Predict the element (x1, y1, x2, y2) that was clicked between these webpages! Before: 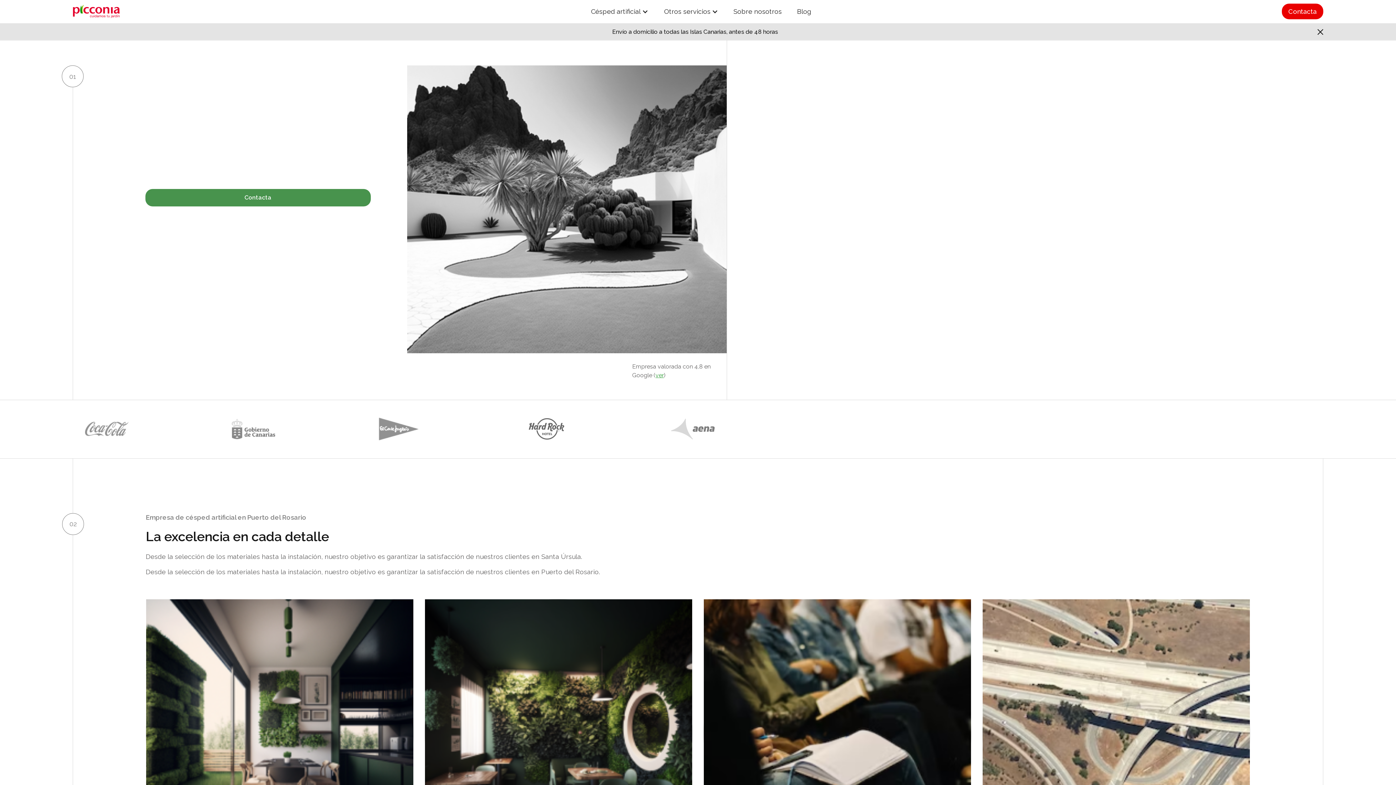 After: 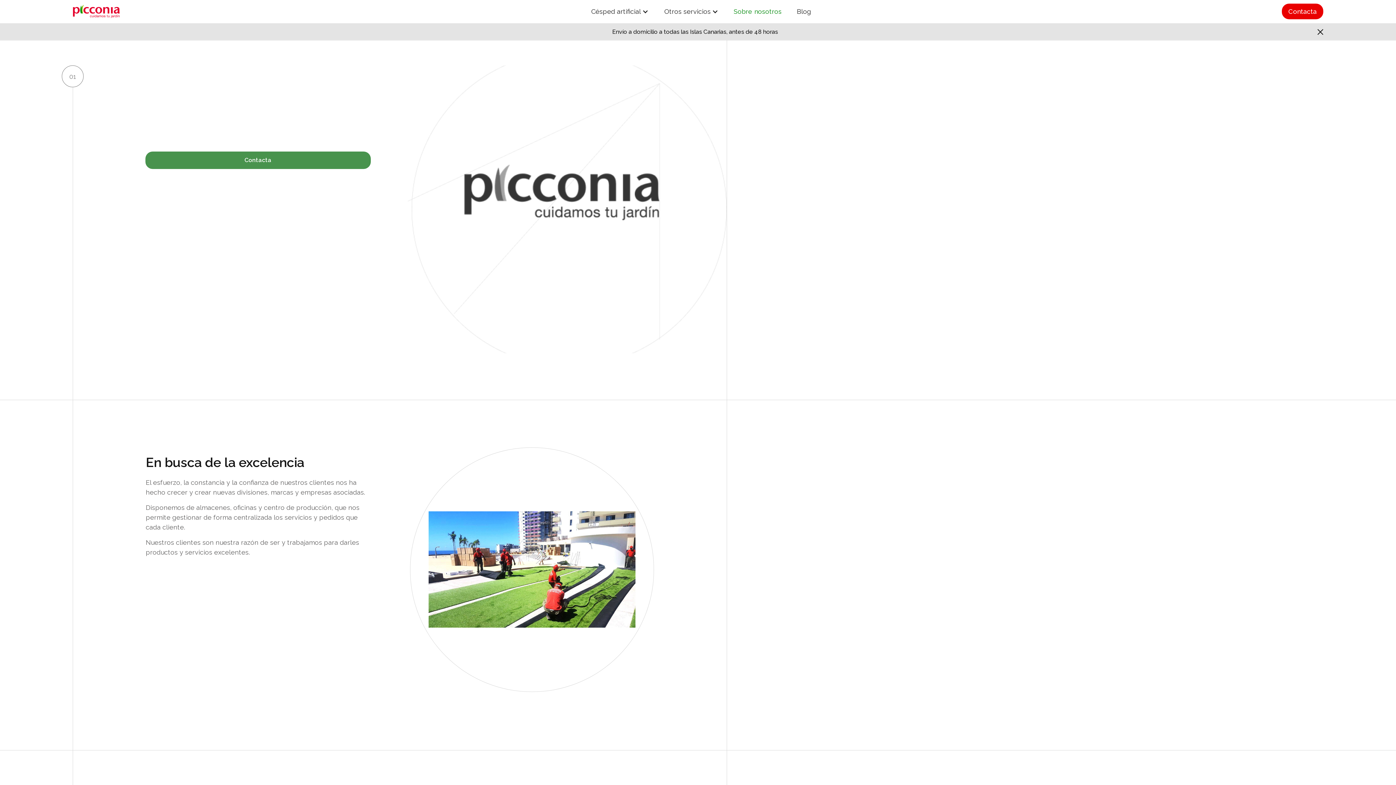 Action: label: Sobre nosotros bbox: (726, 0, 789, 22)